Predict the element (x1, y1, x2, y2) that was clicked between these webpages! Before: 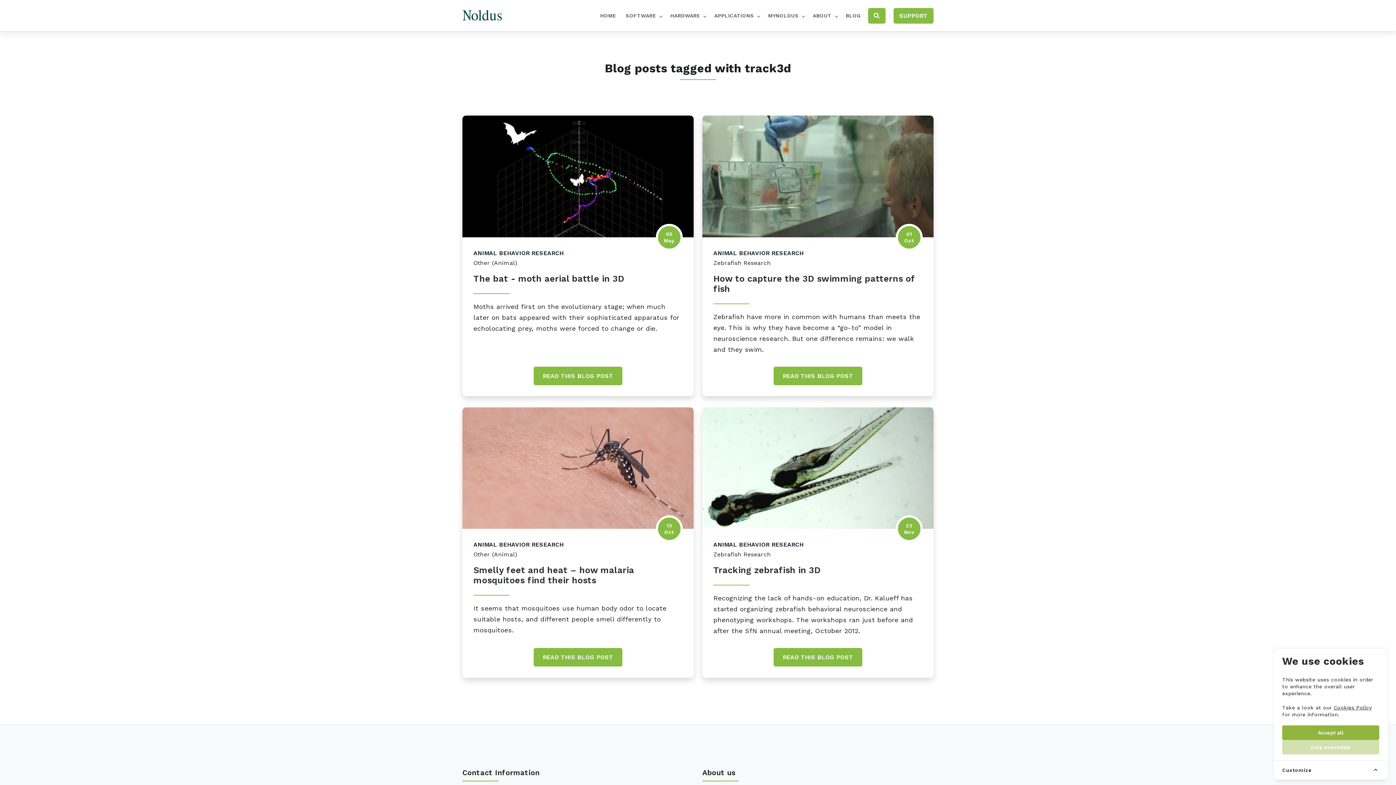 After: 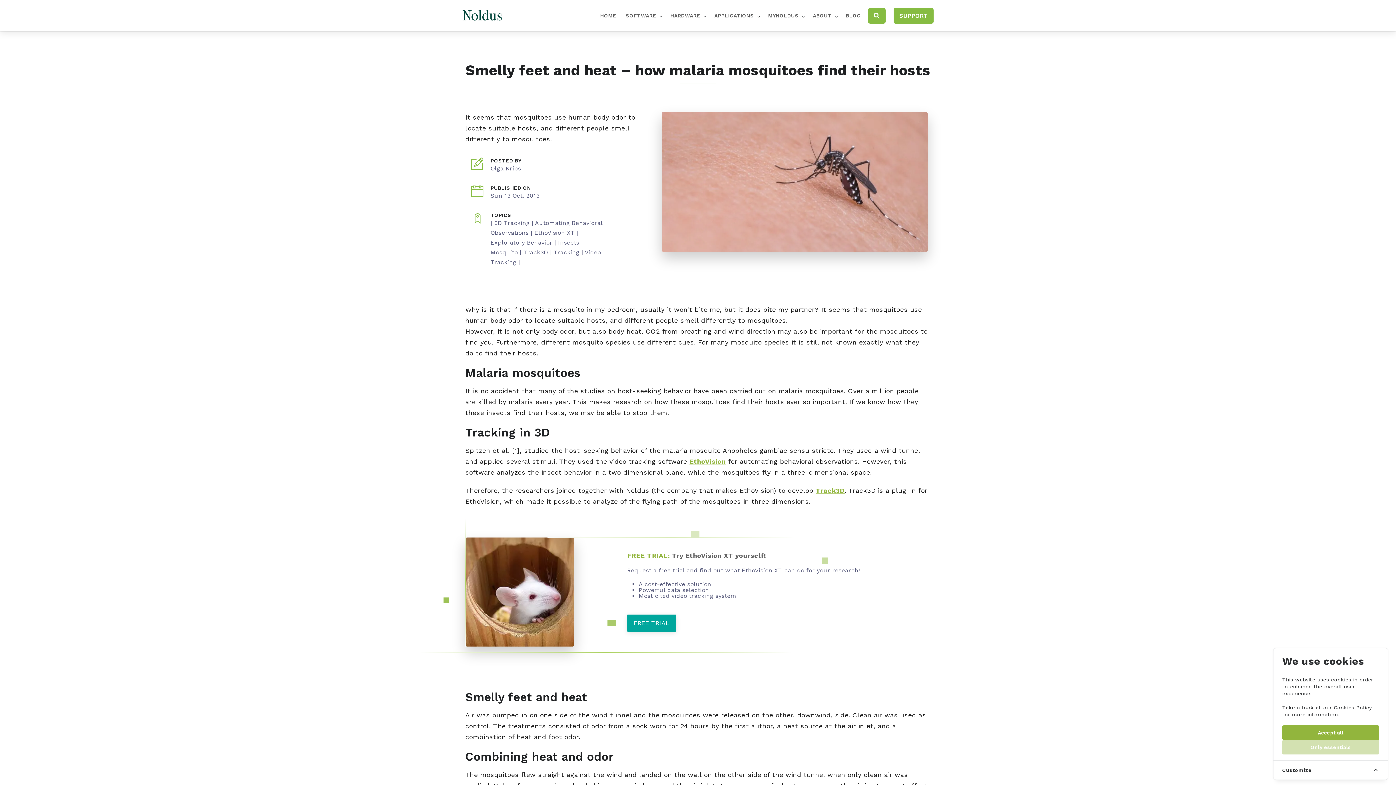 Action: bbox: (473, 565, 634, 585) label: Smelly feet and heat – how malaria mosquitoes find their hosts